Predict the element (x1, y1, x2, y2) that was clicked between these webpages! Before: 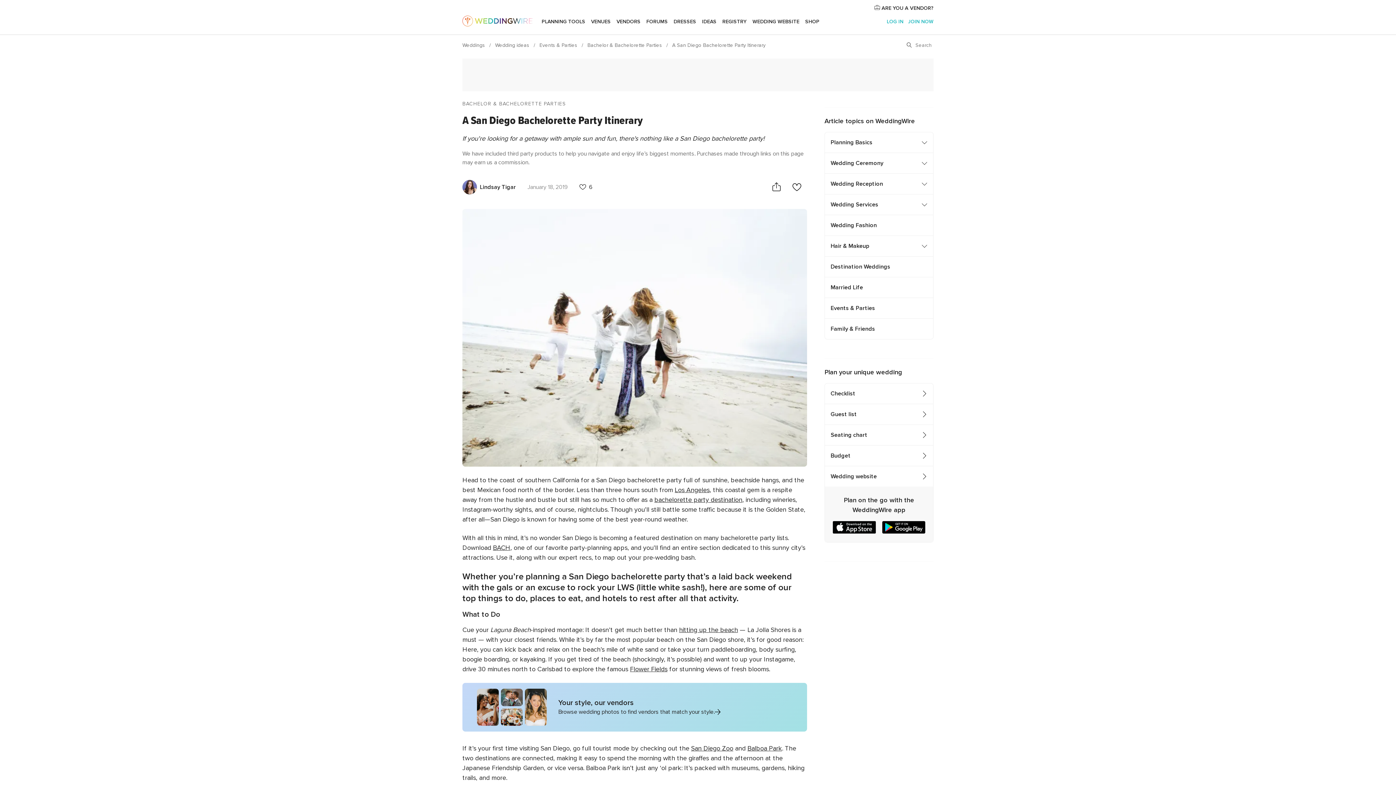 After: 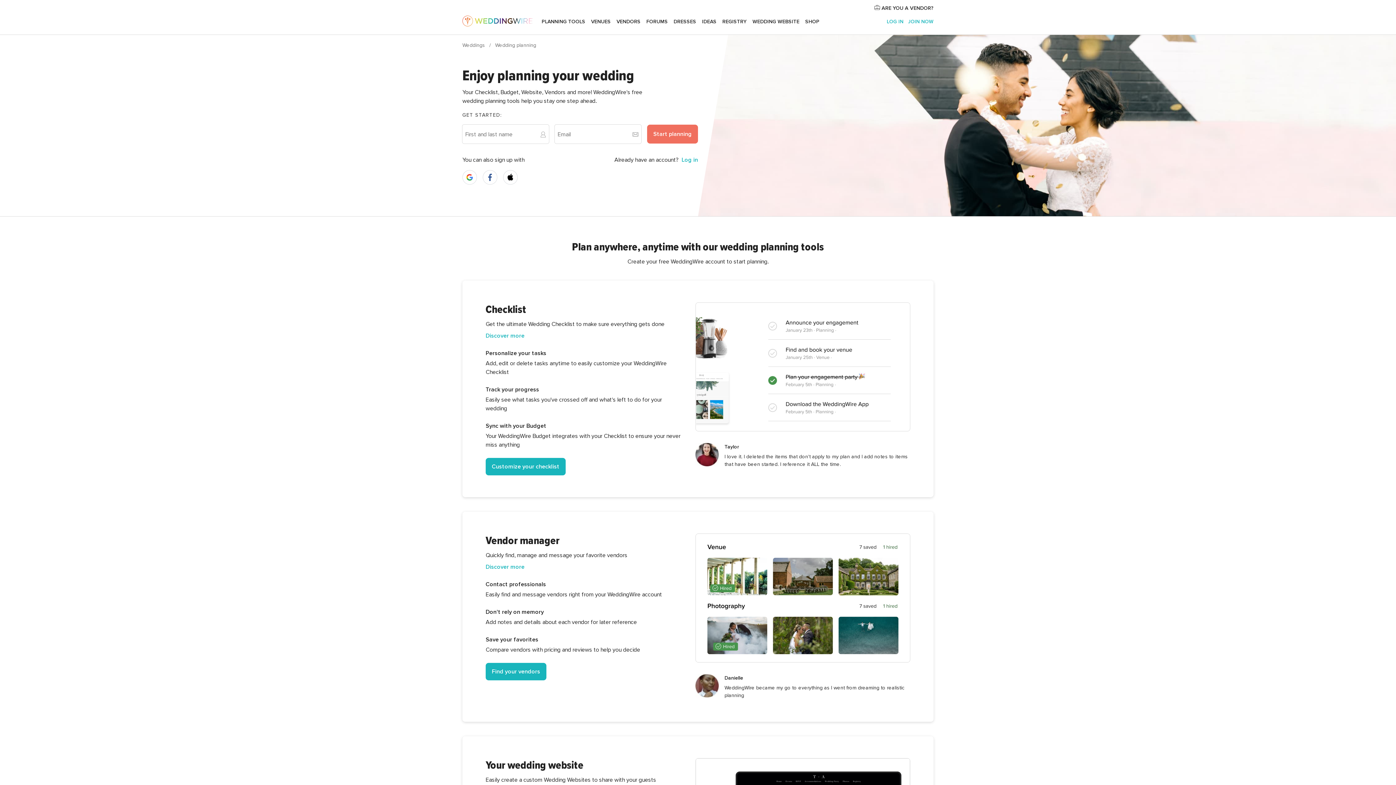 Action: bbox: (538, 9, 588, 34) label: PLANNING TOOLS